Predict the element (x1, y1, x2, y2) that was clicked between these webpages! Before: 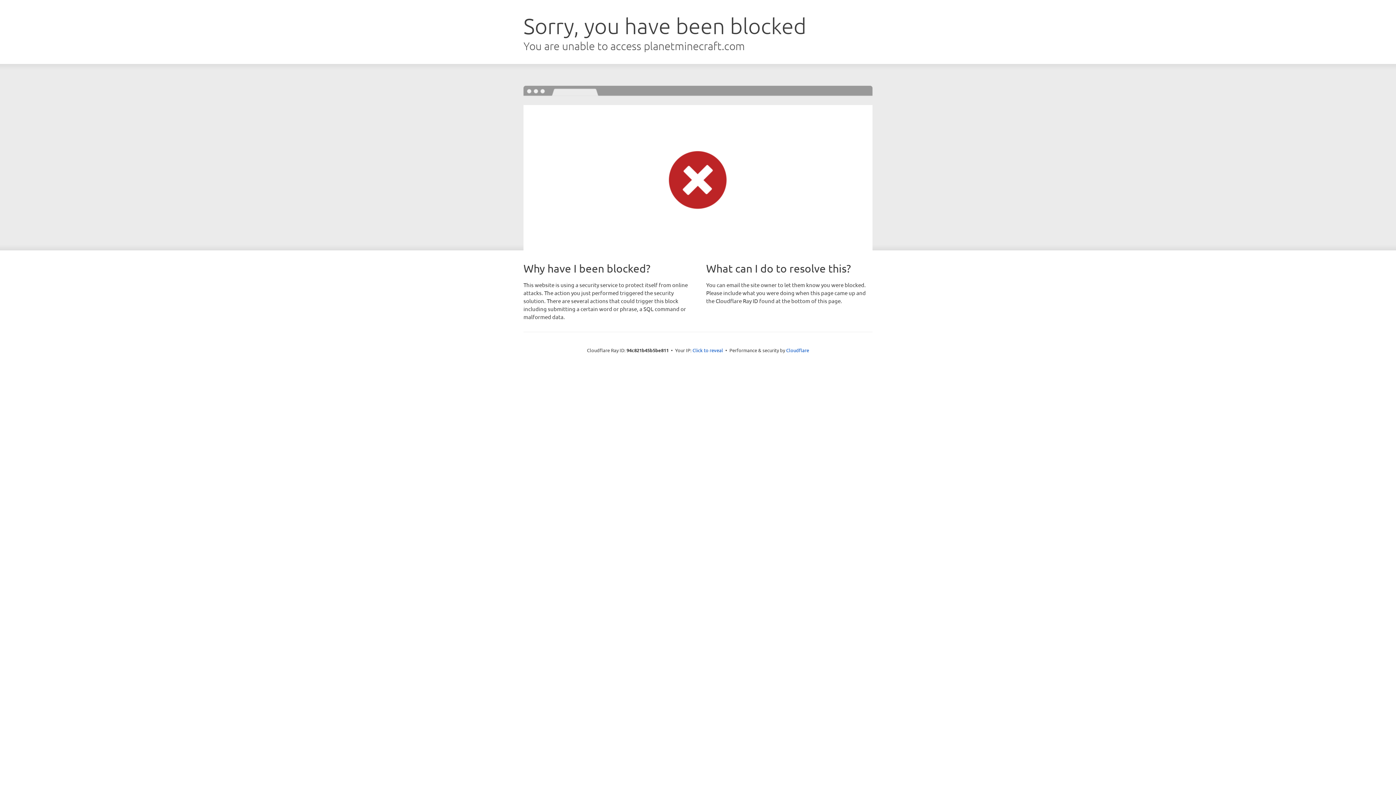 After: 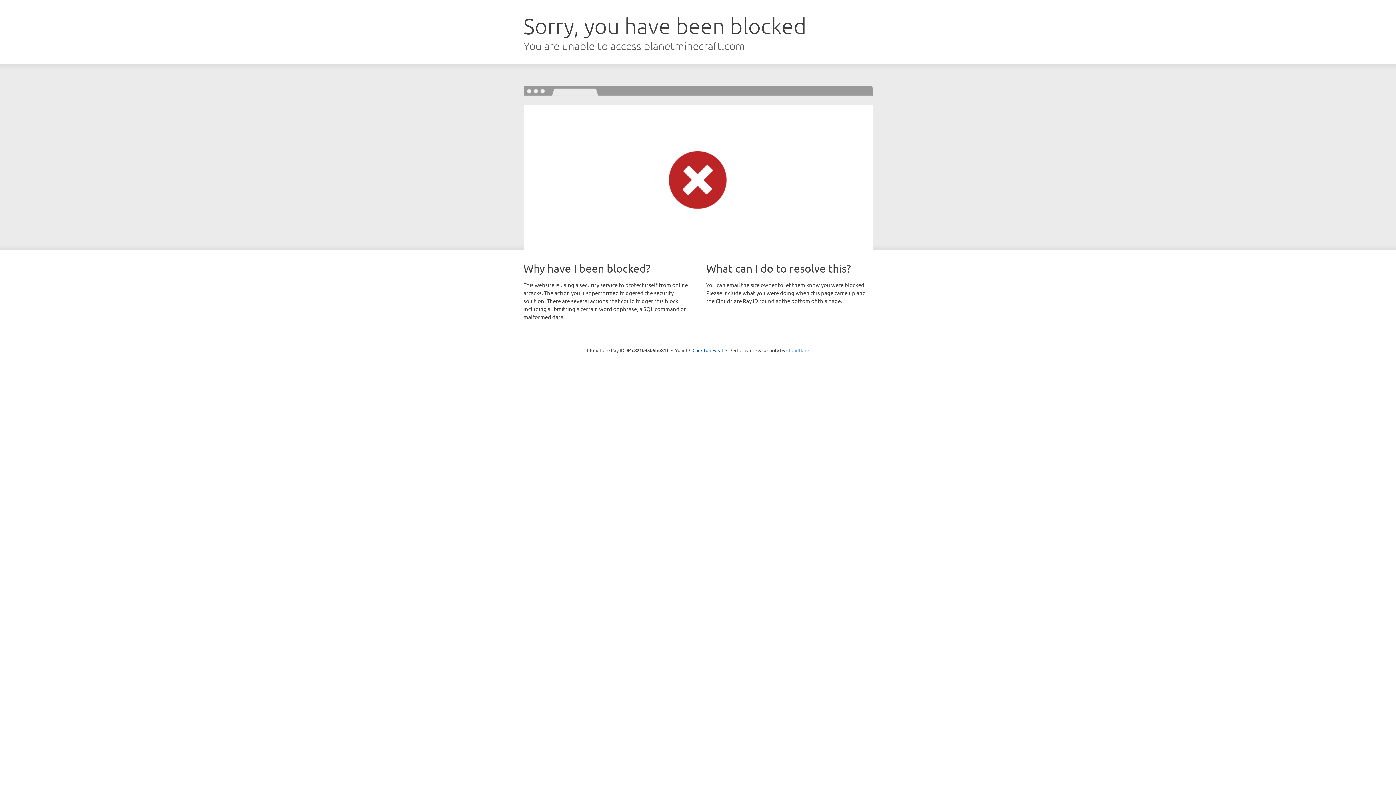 Action: bbox: (786, 347, 809, 353) label: Cloudflare